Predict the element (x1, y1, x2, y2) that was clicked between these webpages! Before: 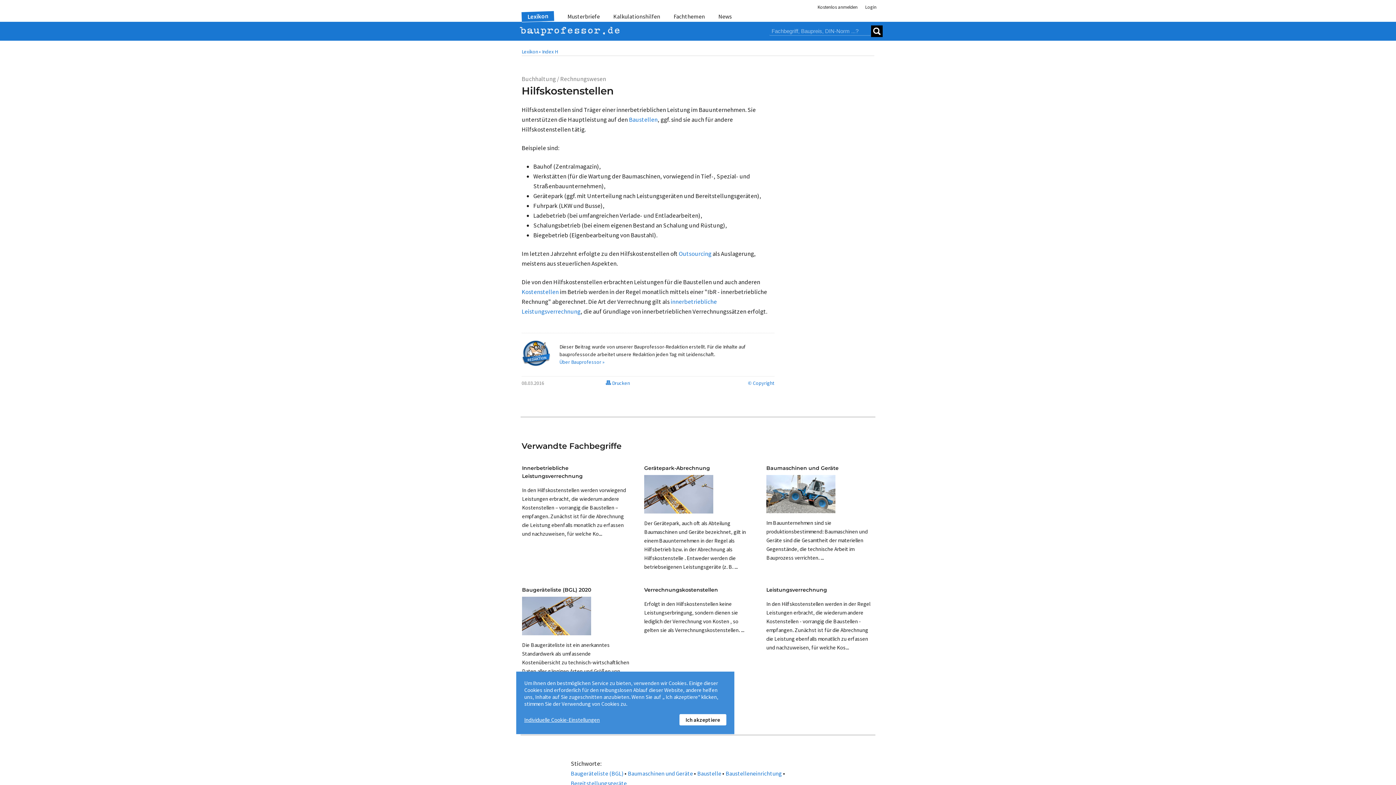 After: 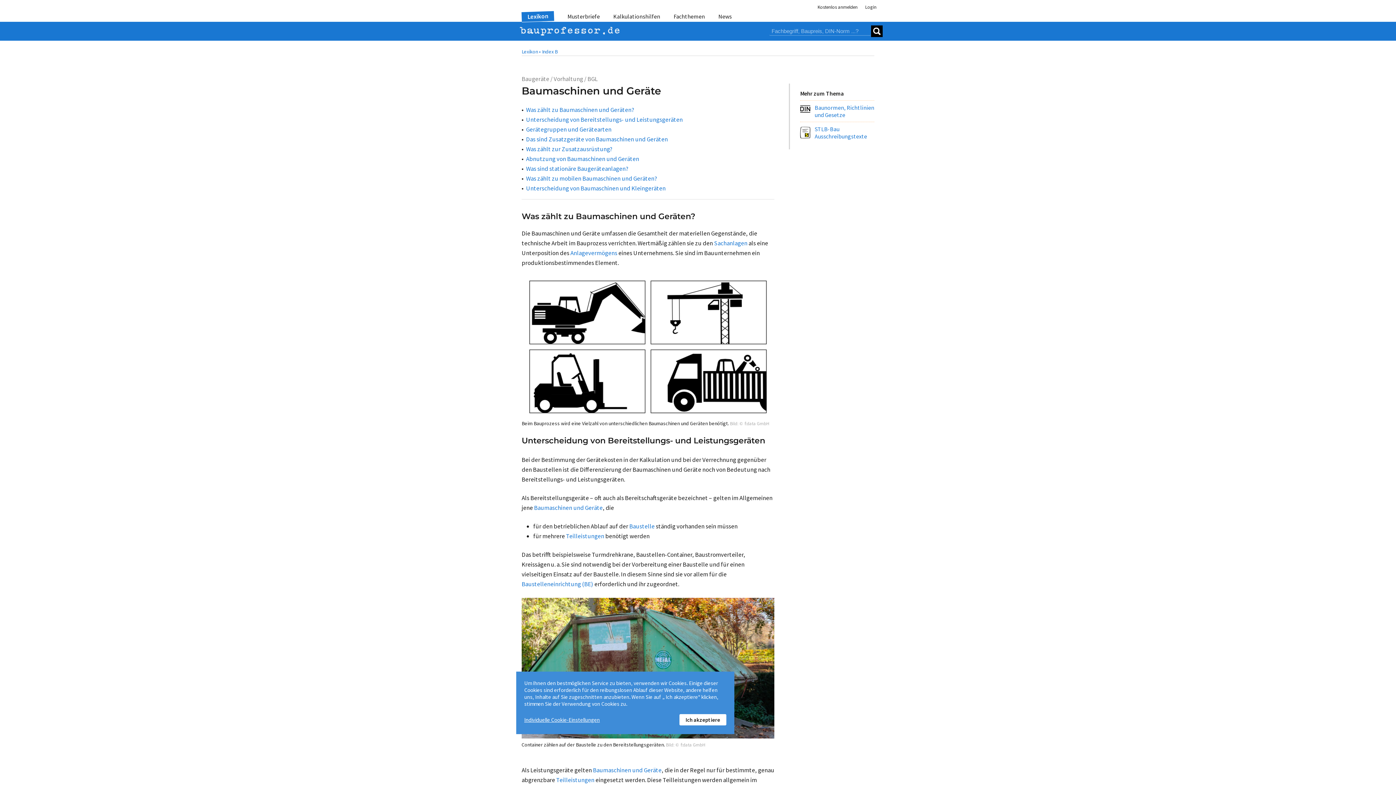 Action: bbox: (766, 464, 874, 562) label: Baumaschinen und Geräte
Im Bauunternehmen sind sie produktionsbestimmend: Baumaschinen und Geräte sind die Gesamtheit der materiellen Gegenstände, die technische Arbeit im Bauprozess verrichten. ...